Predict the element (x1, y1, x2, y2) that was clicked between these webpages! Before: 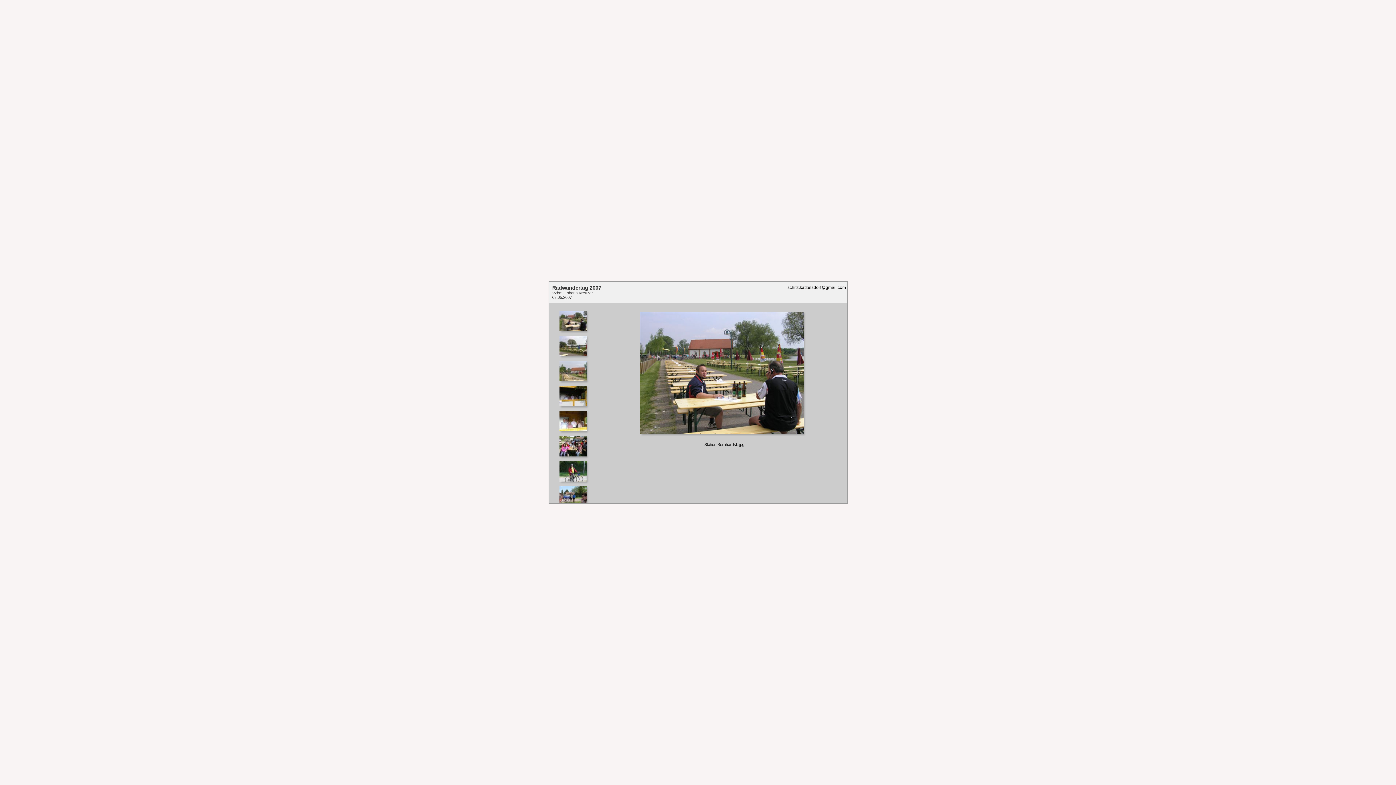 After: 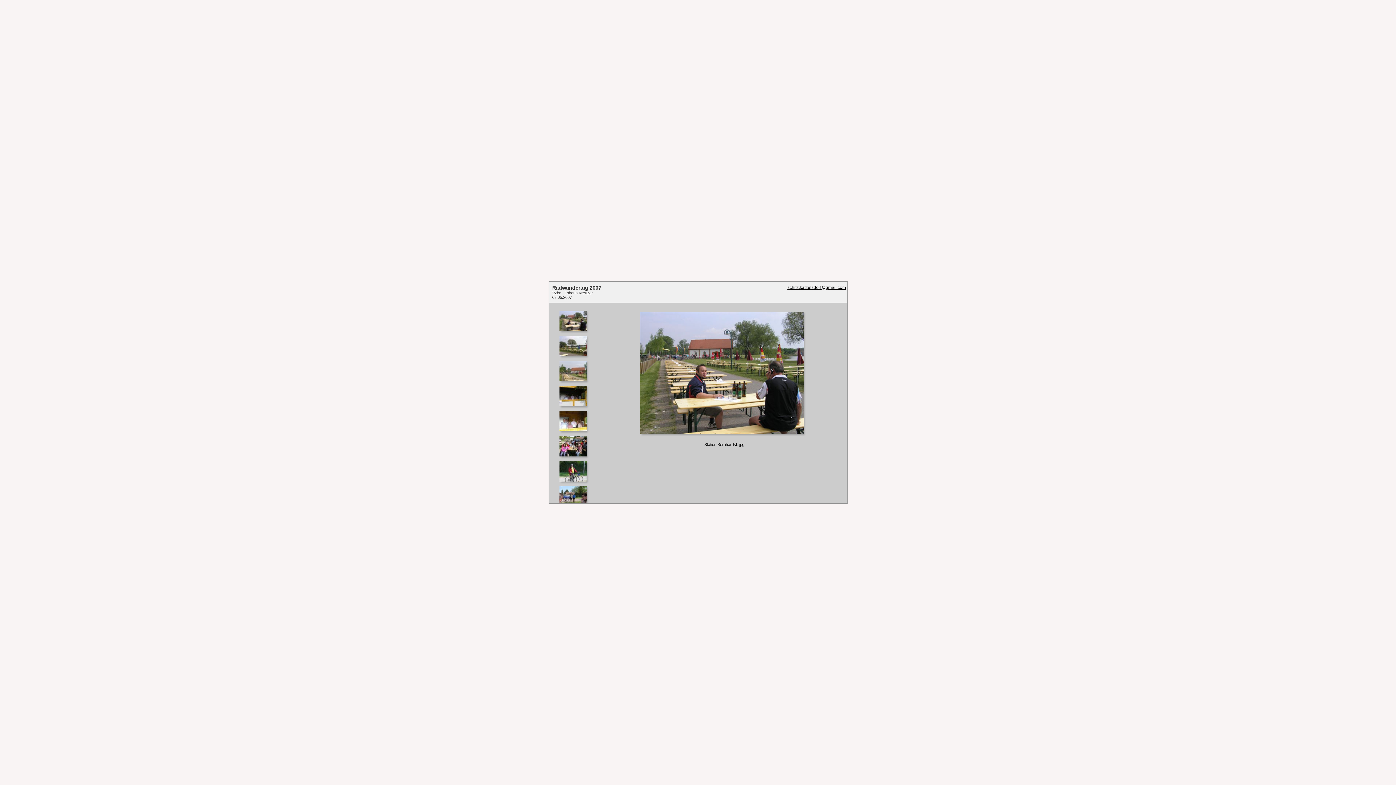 Action: bbox: (787, 285, 846, 290) label: schitz.katzelsdorf@gmail.com